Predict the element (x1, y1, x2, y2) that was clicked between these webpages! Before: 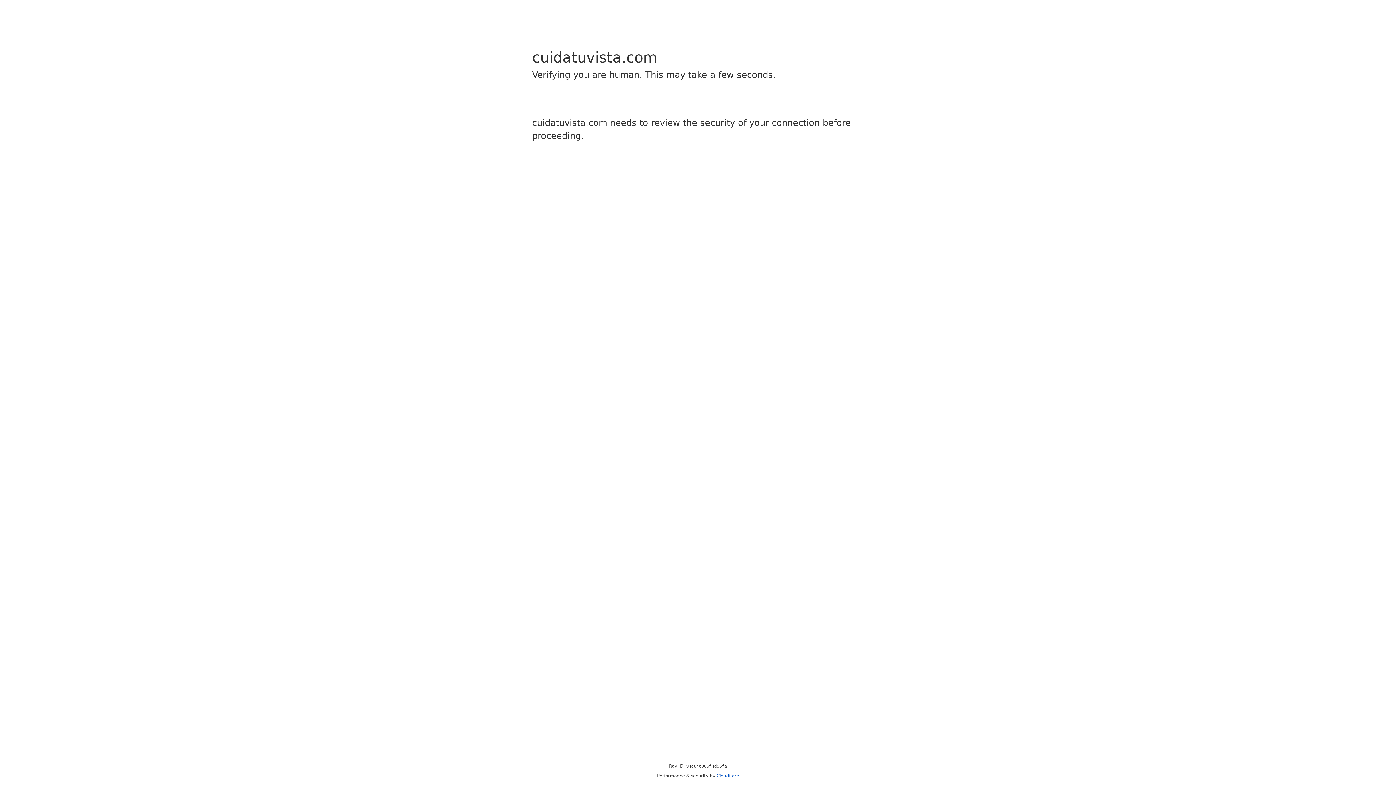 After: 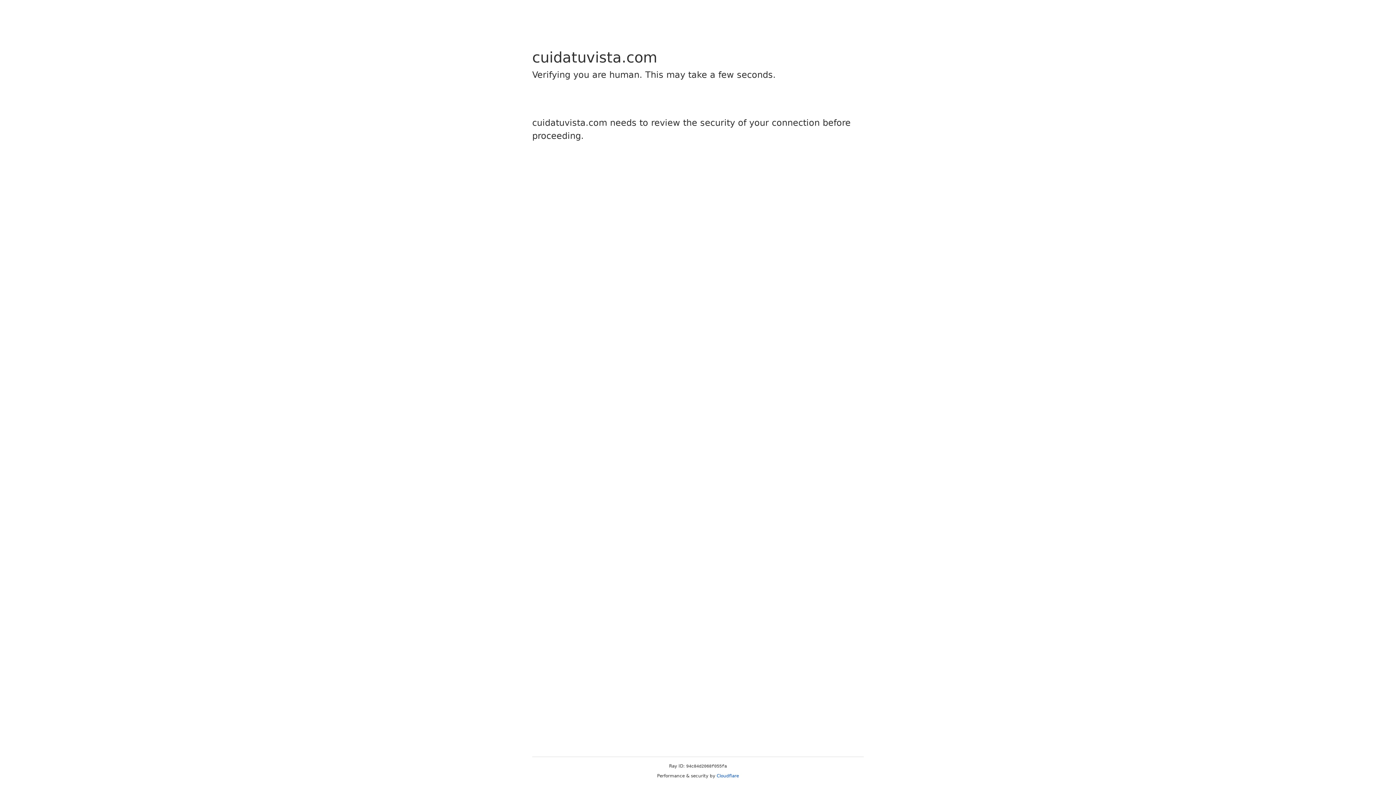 Action: label: Cloudflare bbox: (716, 773, 739, 778)